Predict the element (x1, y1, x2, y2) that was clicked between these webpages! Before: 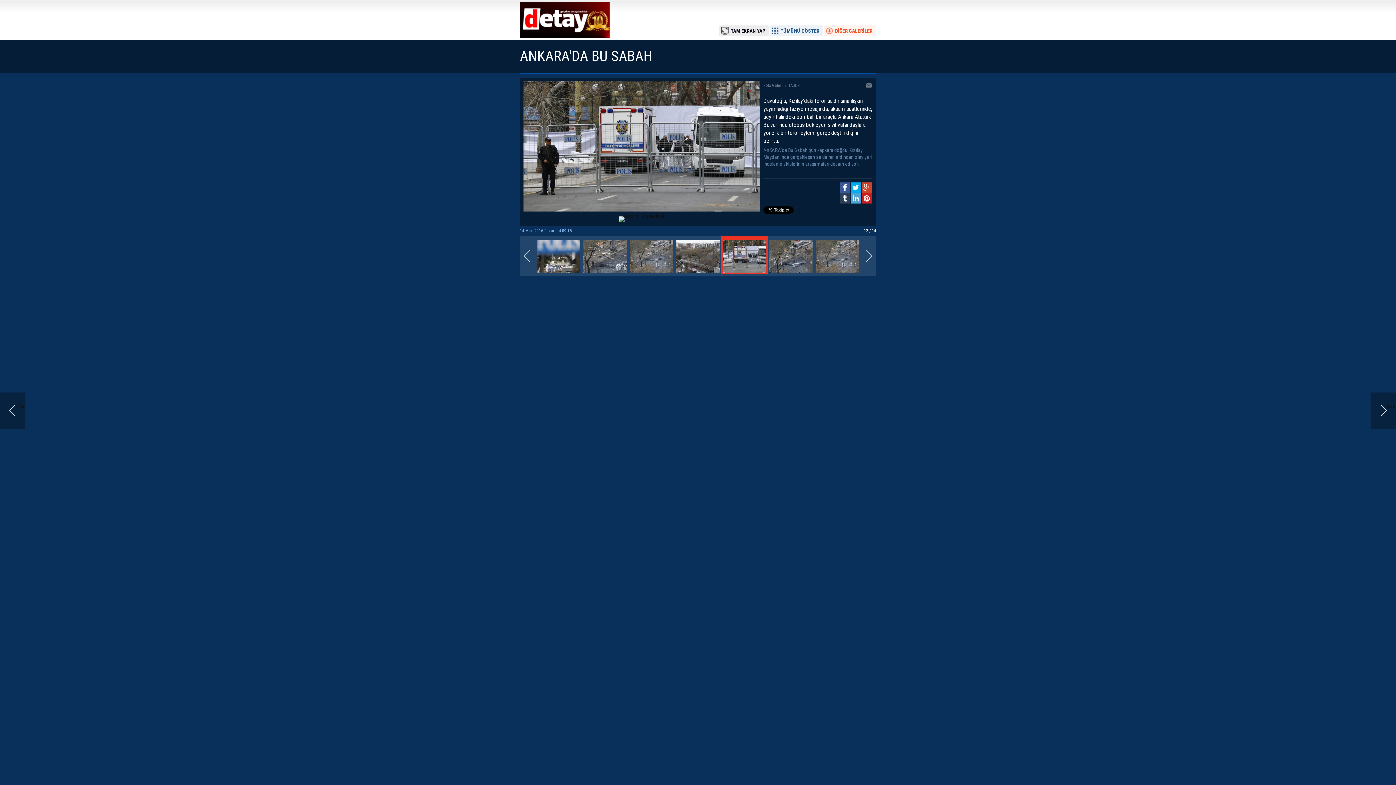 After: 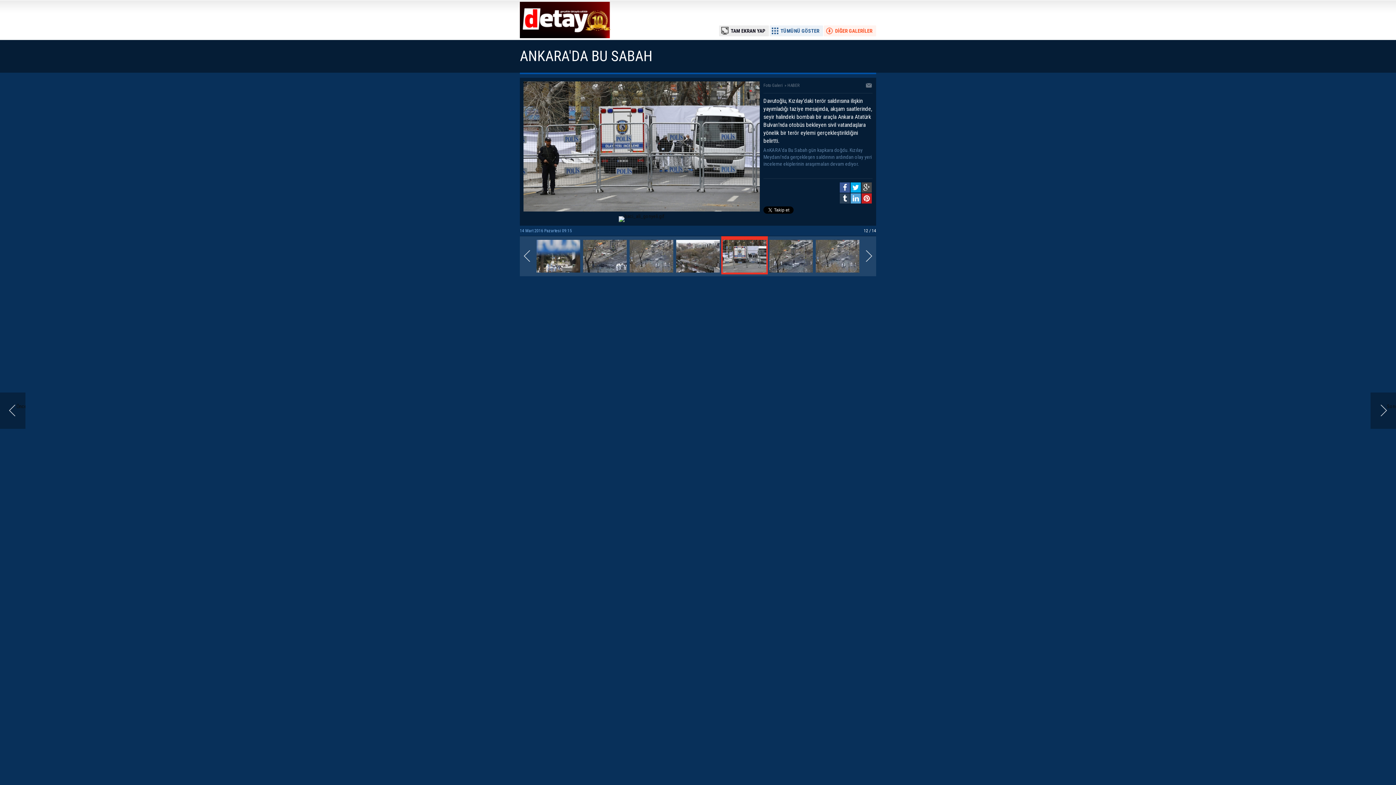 Action: bbox: (861, 182, 872, 192)